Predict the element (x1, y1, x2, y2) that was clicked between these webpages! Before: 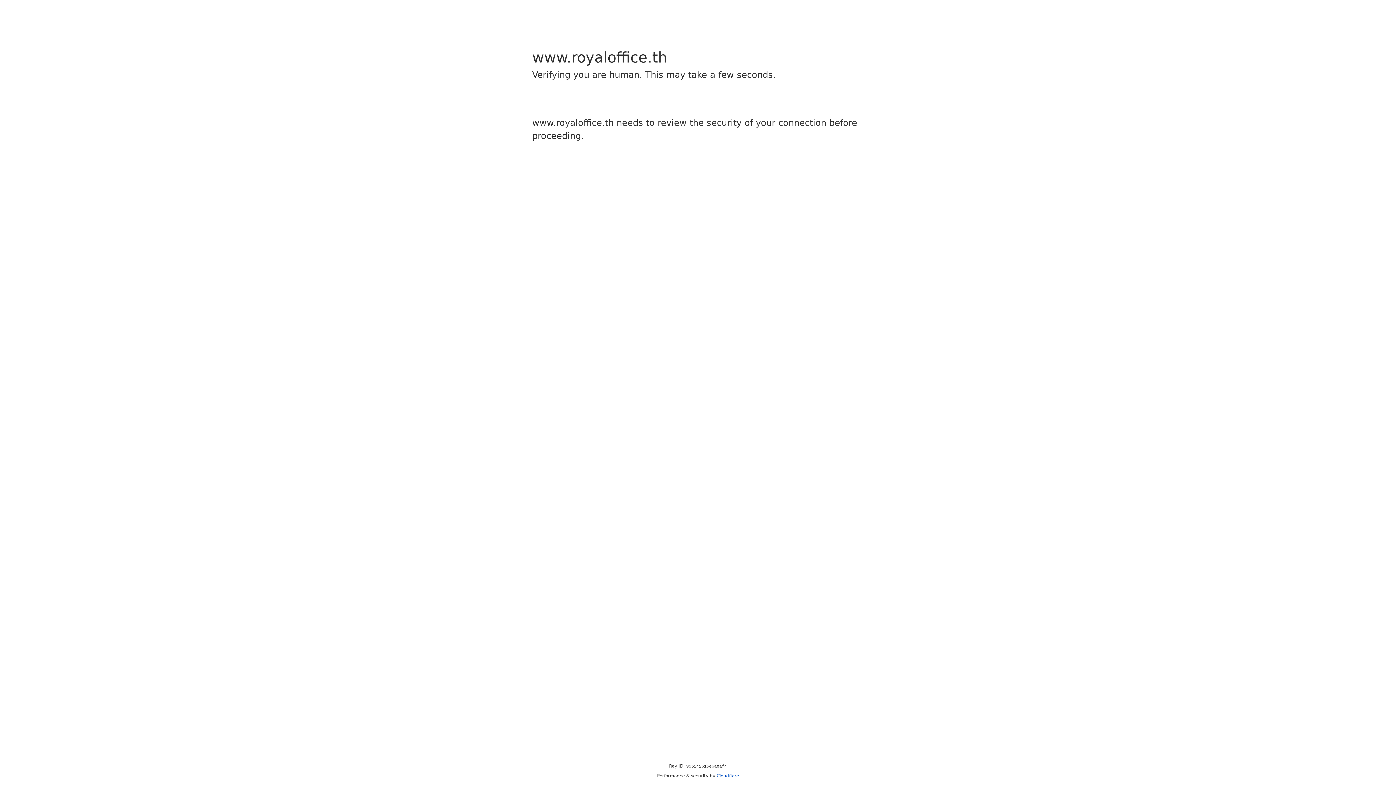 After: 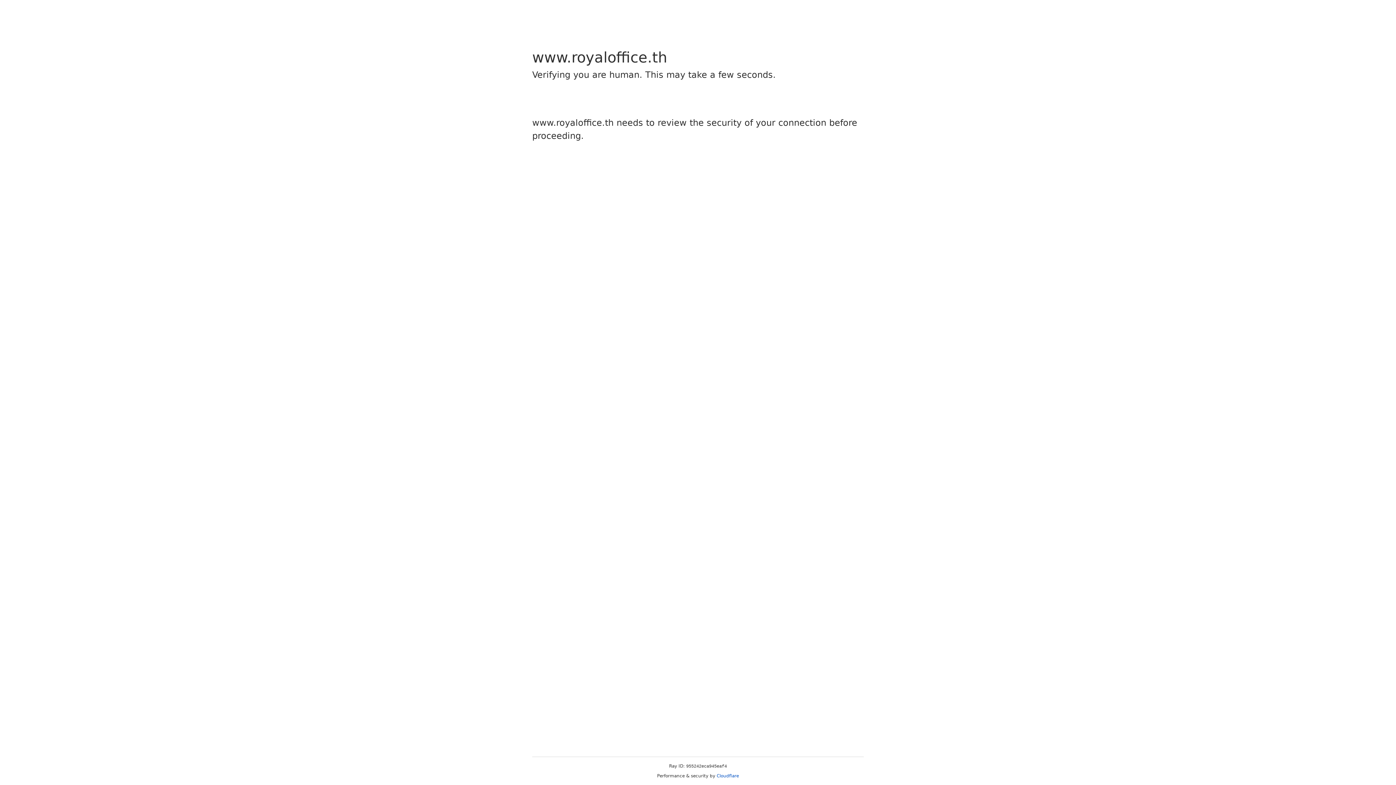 Action: bbox: (716, 773, 739, 778) label: Cloudflare